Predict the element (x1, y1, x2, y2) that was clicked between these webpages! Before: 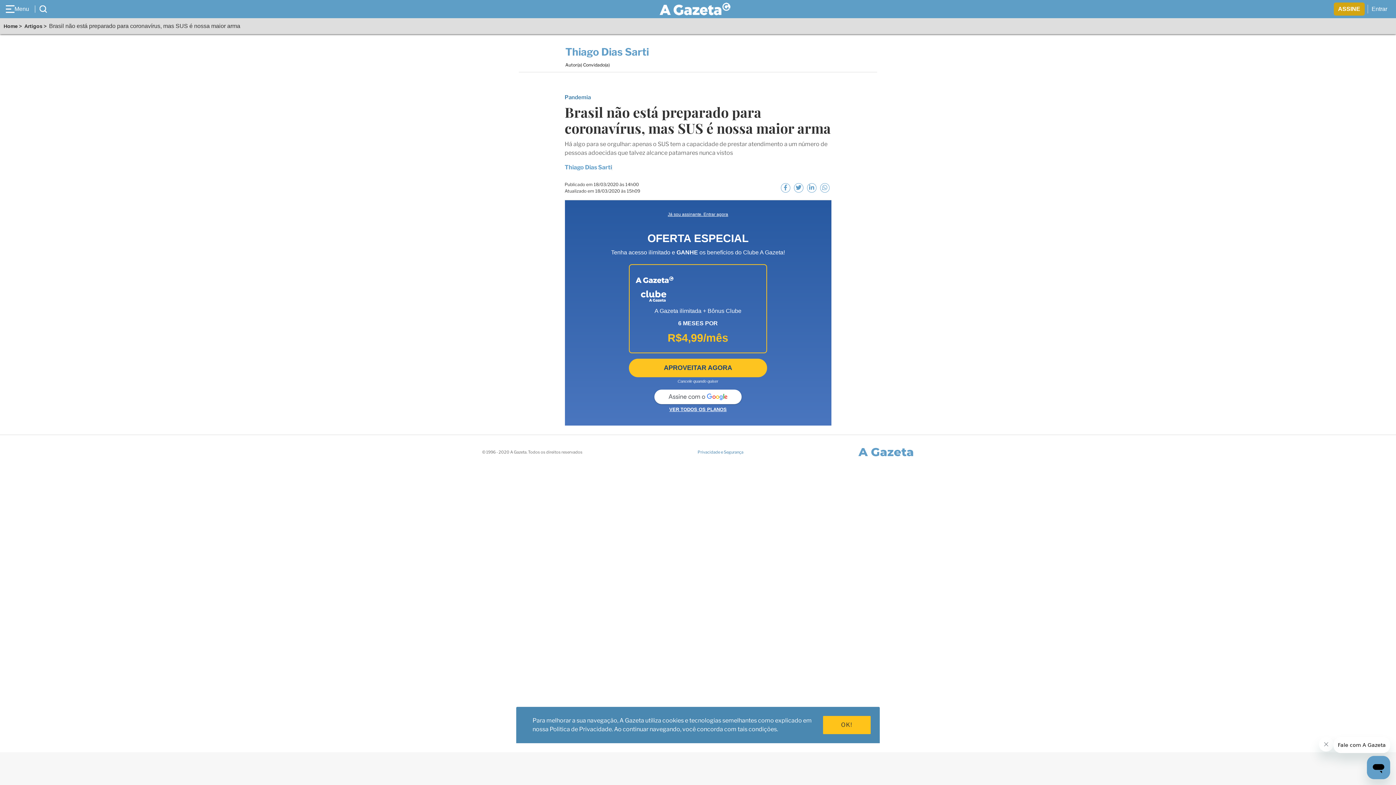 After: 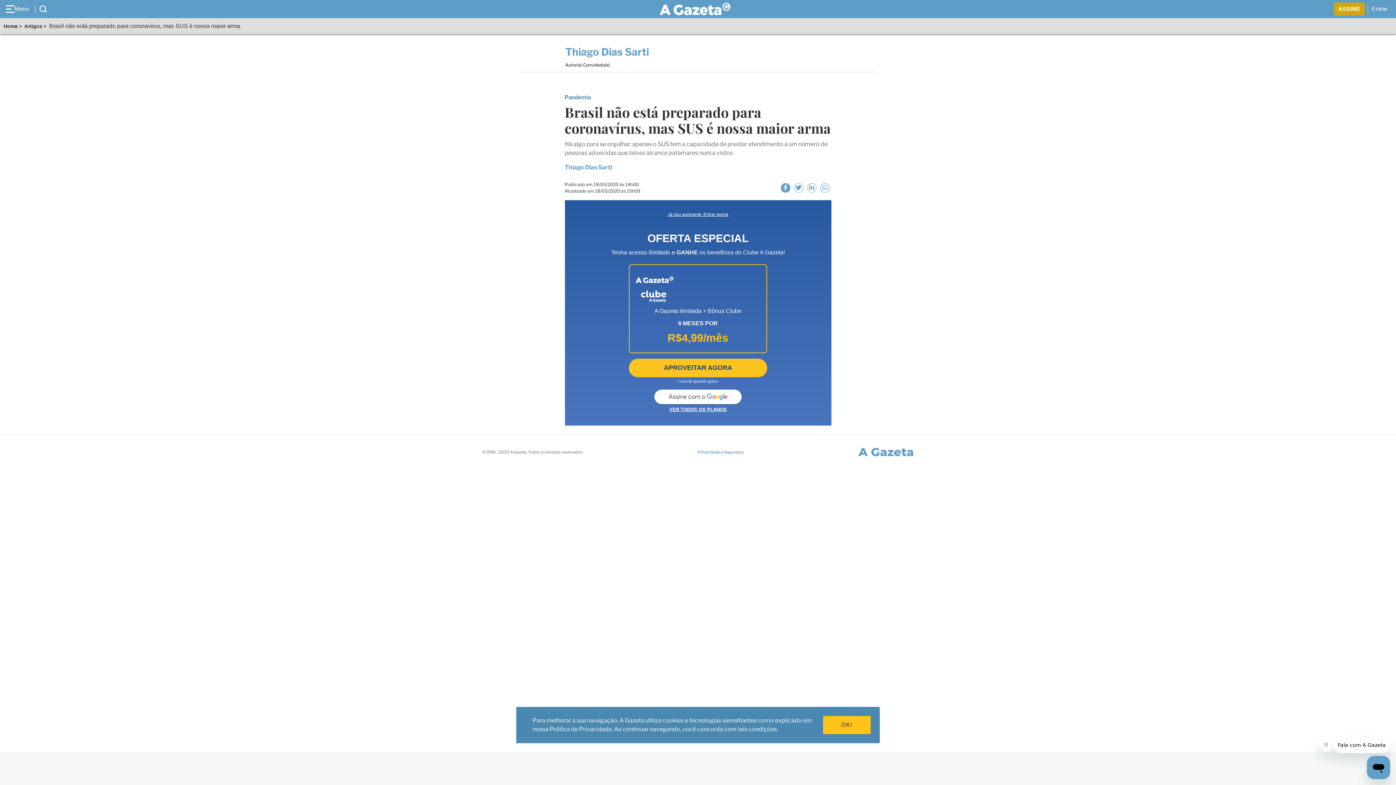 Action: bbox: (783, 183, 787, 192)